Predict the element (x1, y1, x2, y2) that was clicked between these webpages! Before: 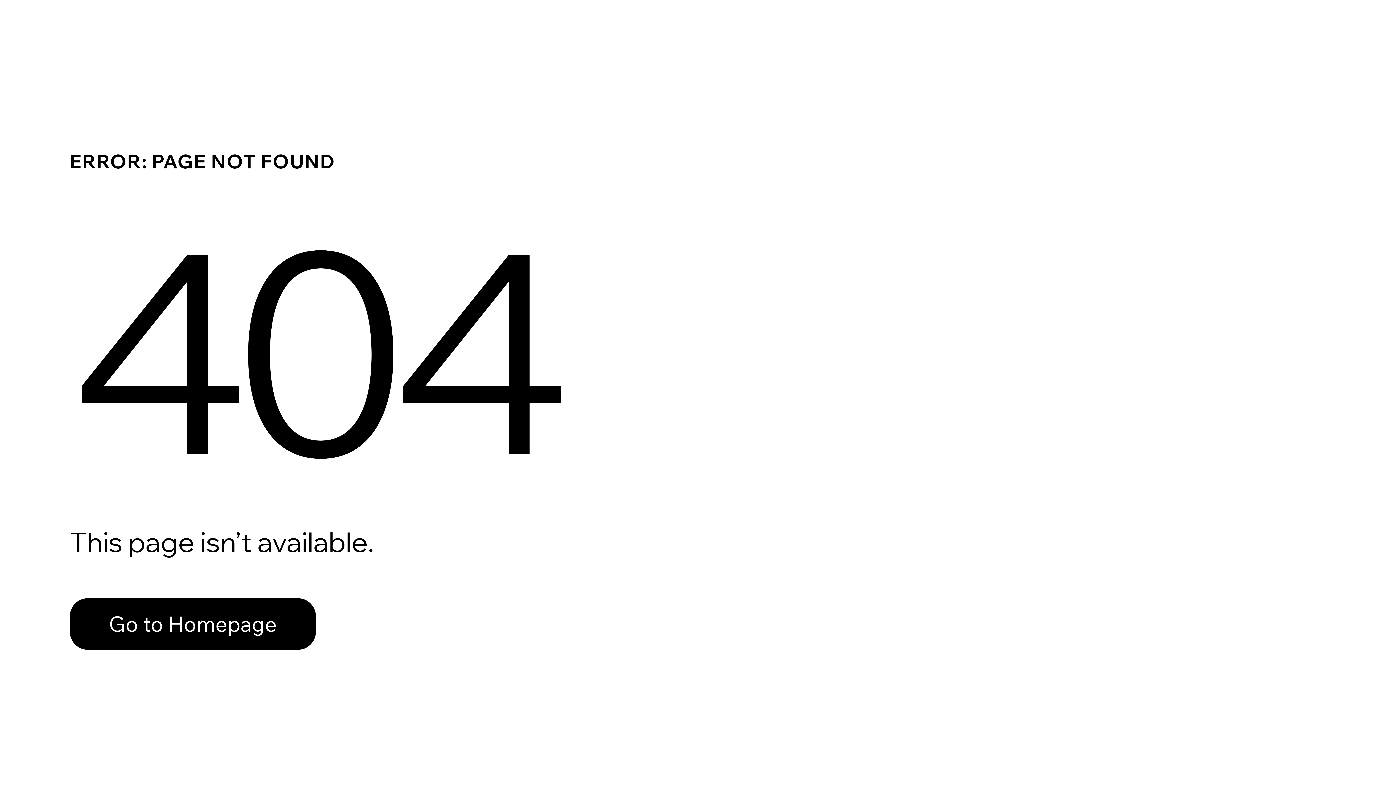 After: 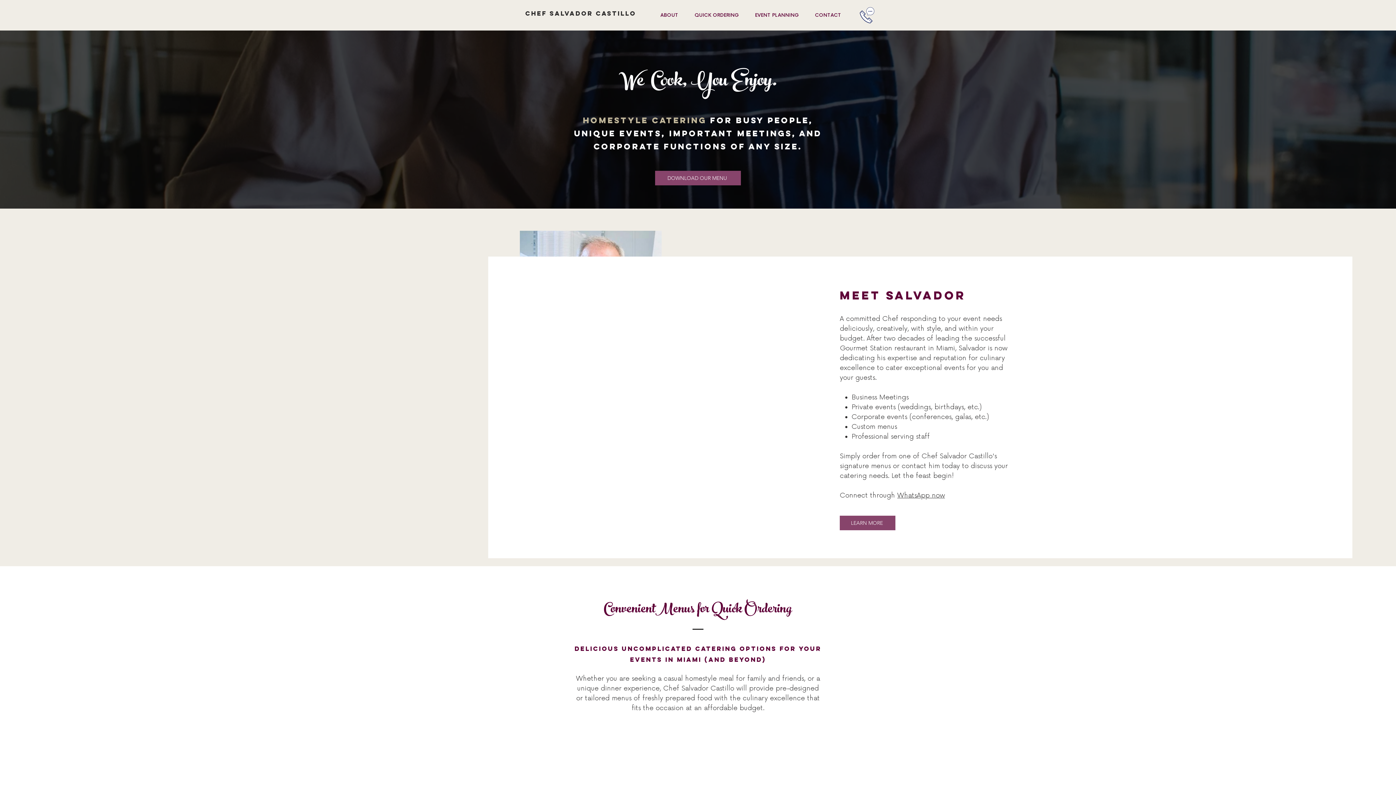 Action: bbox: (69, 598, 316, 650) label: Go to Homepage